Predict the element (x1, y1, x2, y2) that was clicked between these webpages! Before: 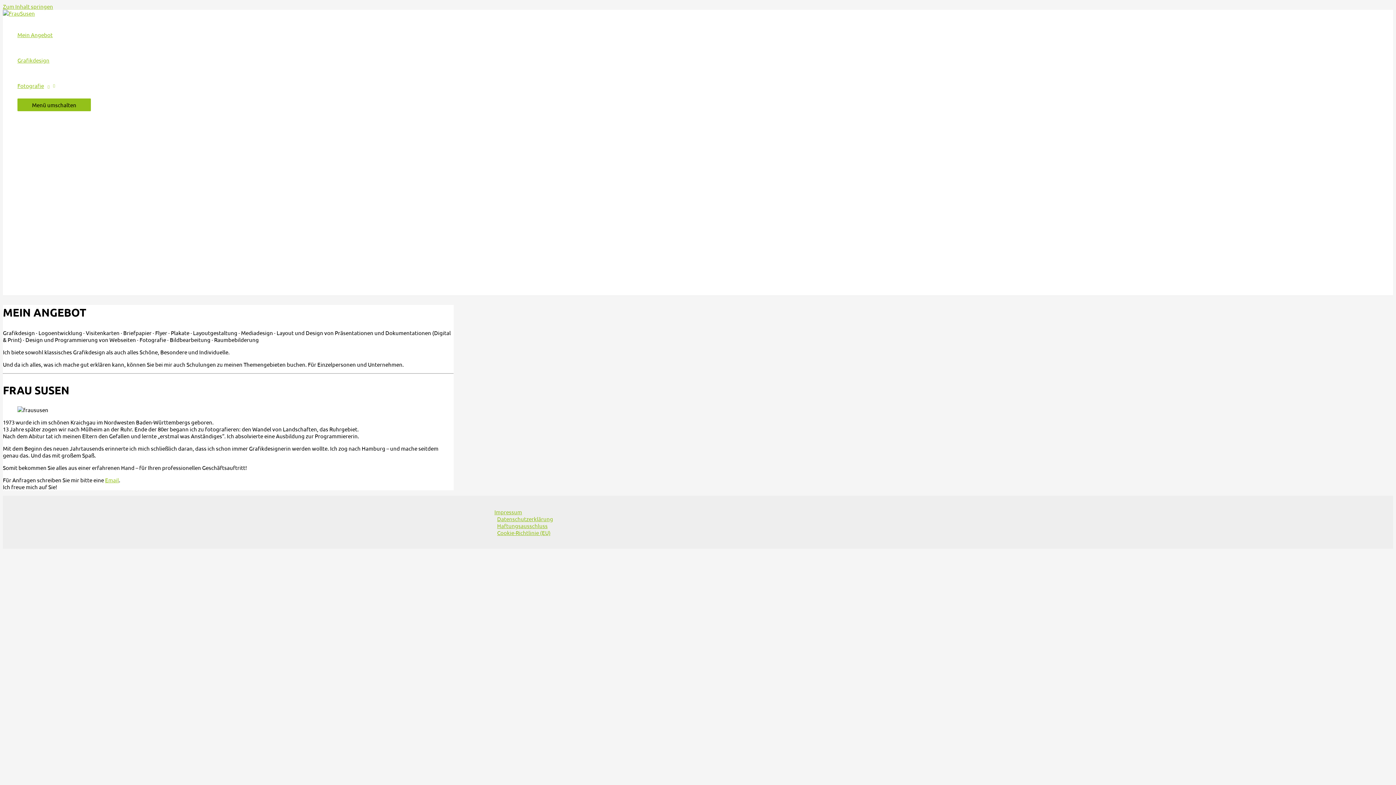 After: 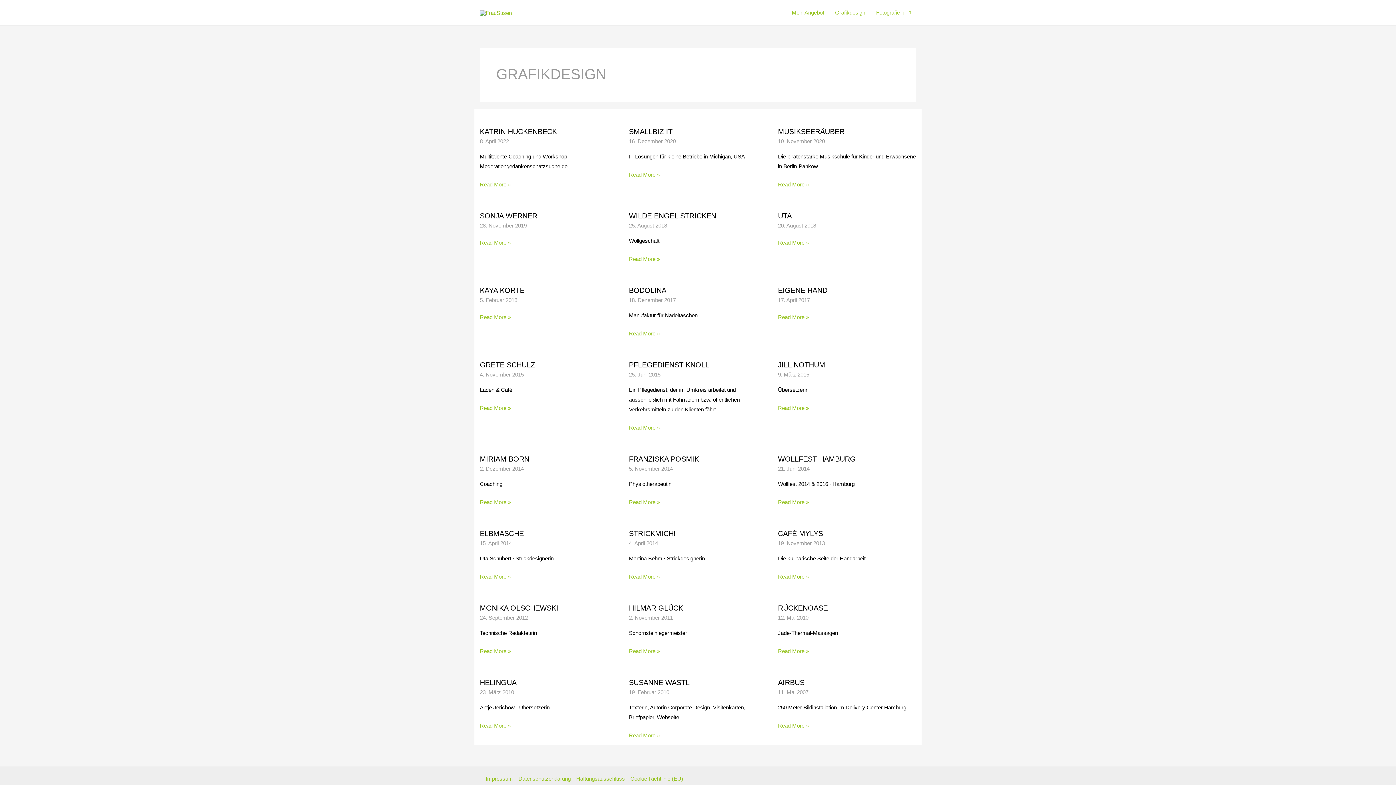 Action: label: Grafikdesign bbox: (17, 47, 90, 73)